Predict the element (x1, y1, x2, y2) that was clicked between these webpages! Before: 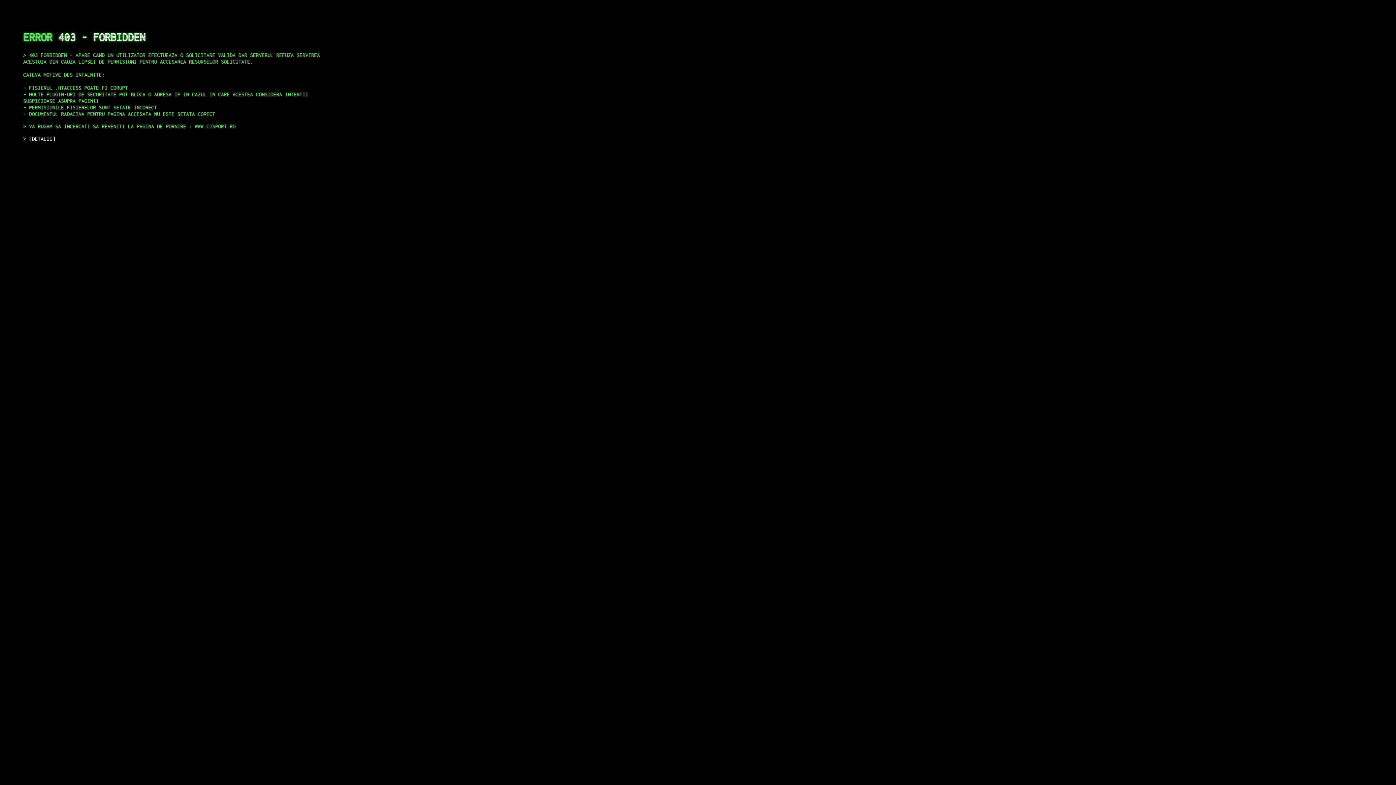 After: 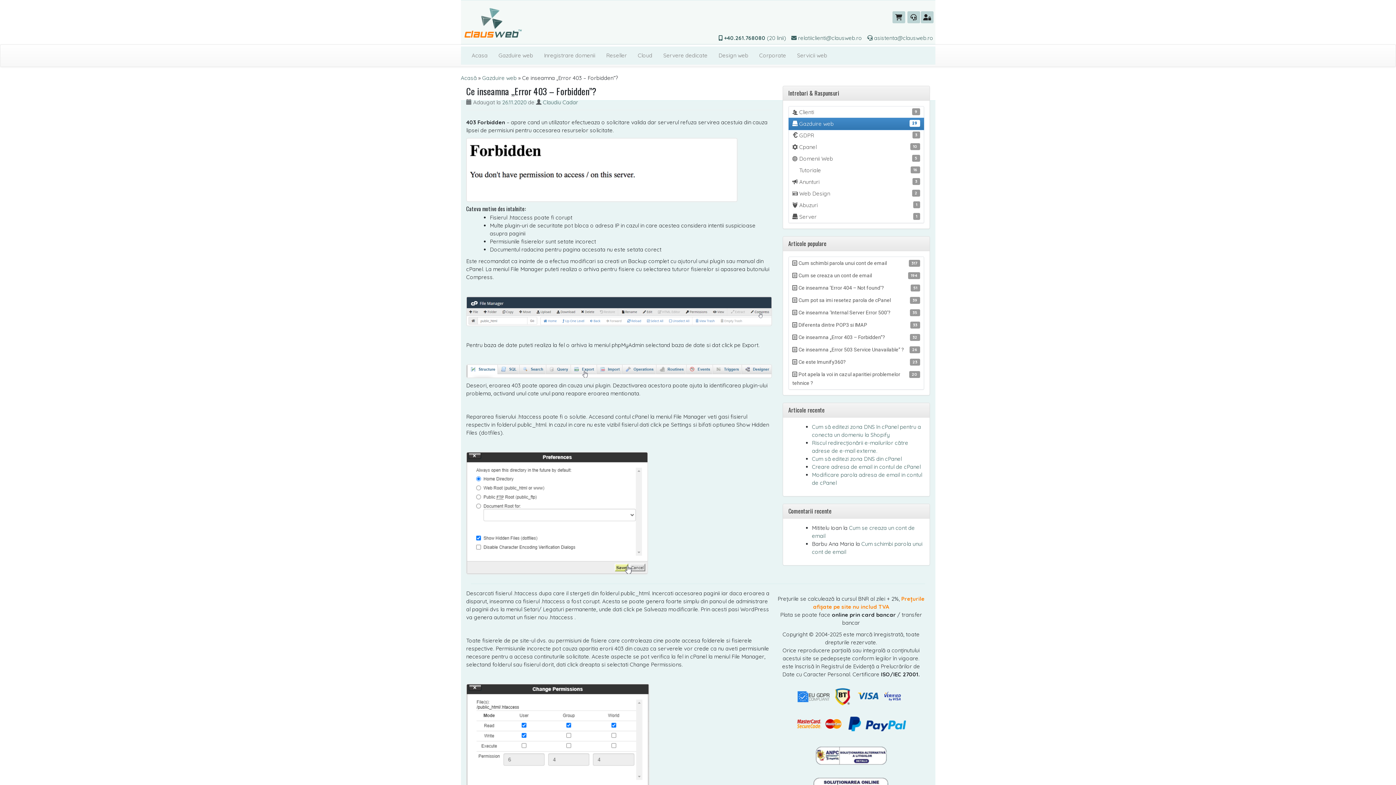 Action: label: DETALII bbox: (29, 135, 55, 141)